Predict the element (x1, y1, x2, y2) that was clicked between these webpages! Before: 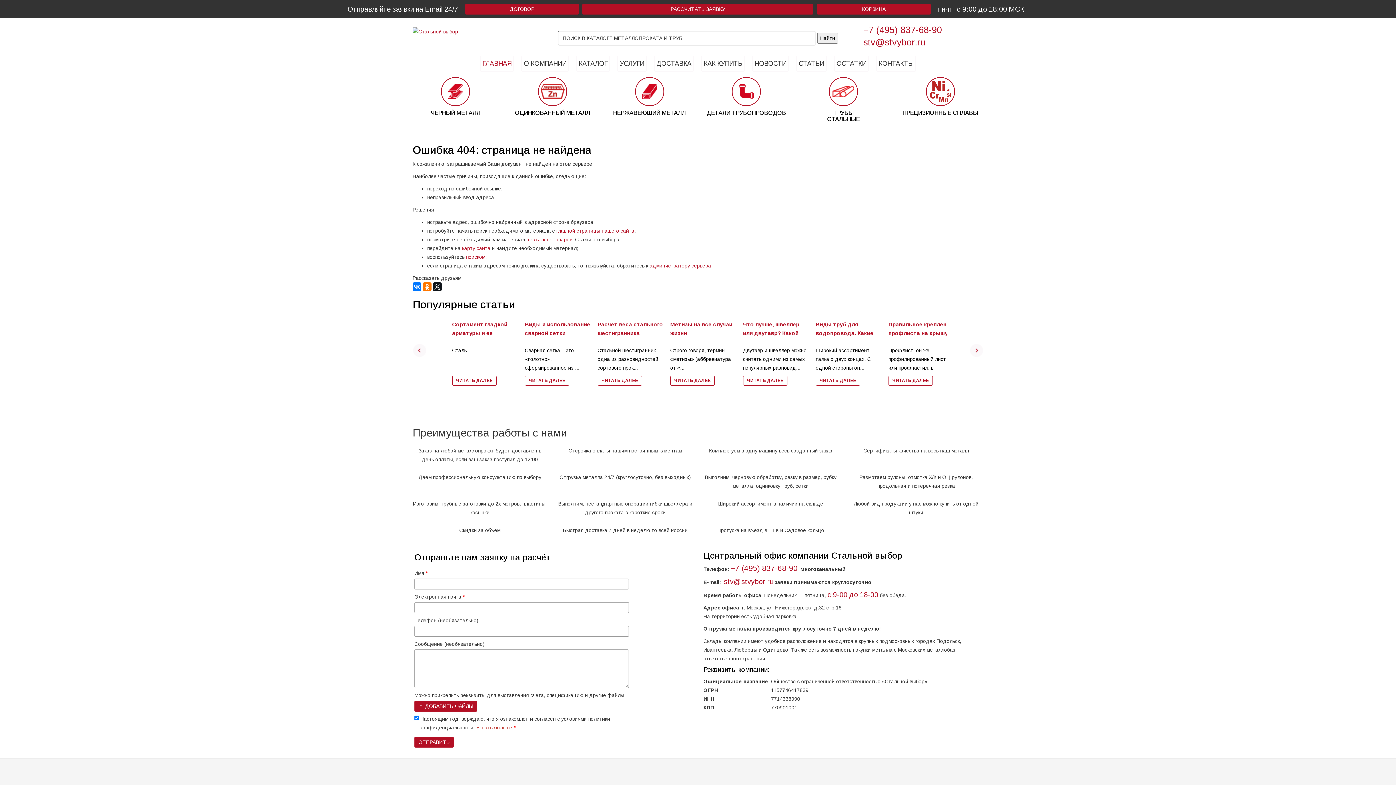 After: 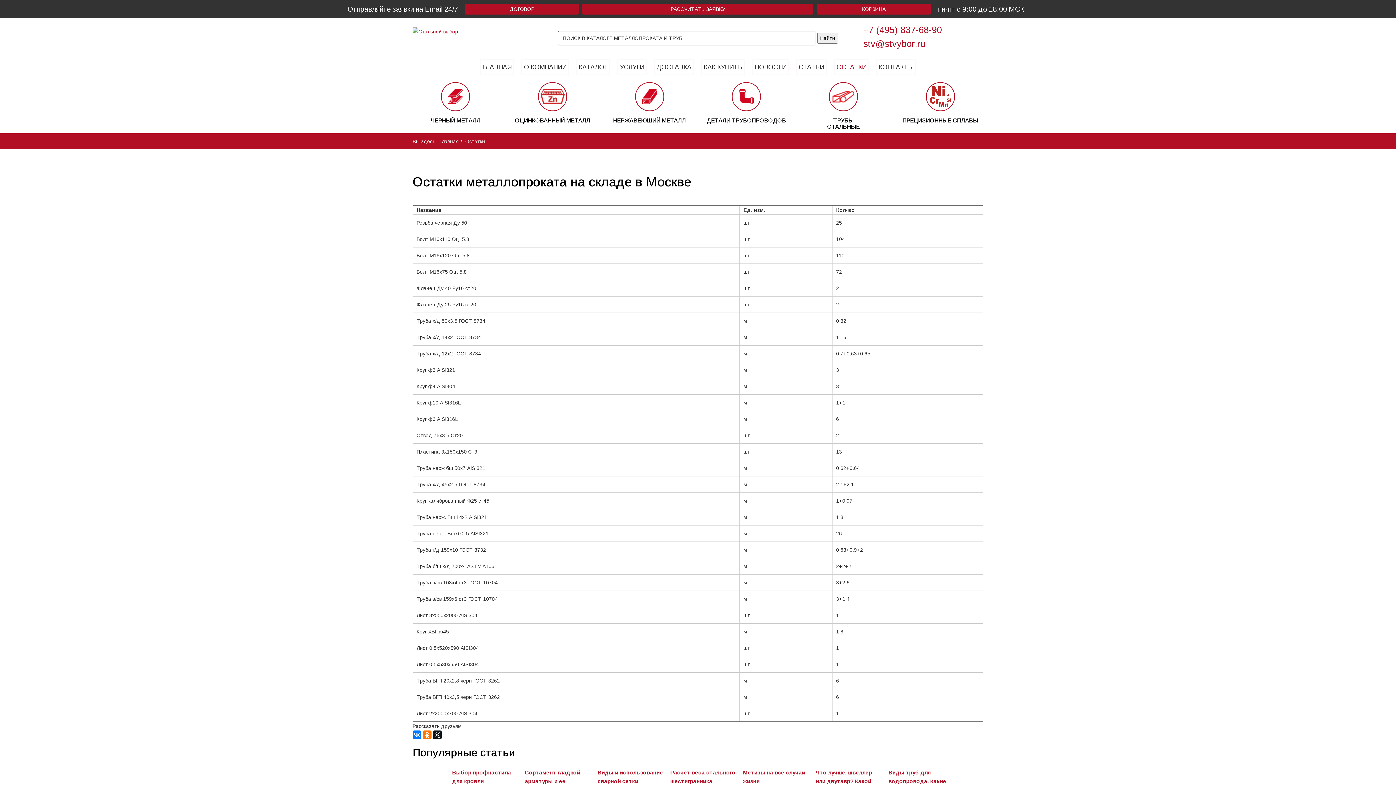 Action: bbox: (834, 55, 869, 71) label: ОСТАТКИ